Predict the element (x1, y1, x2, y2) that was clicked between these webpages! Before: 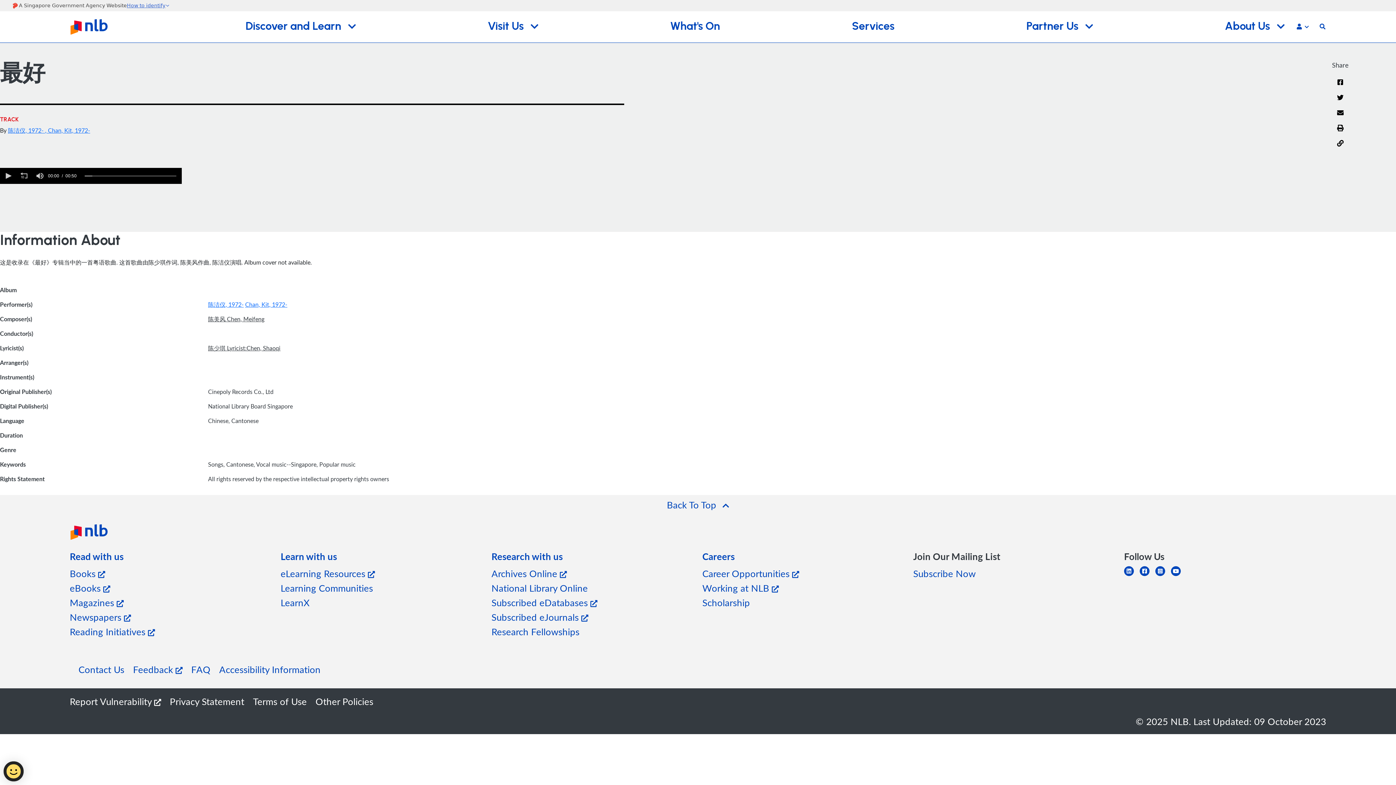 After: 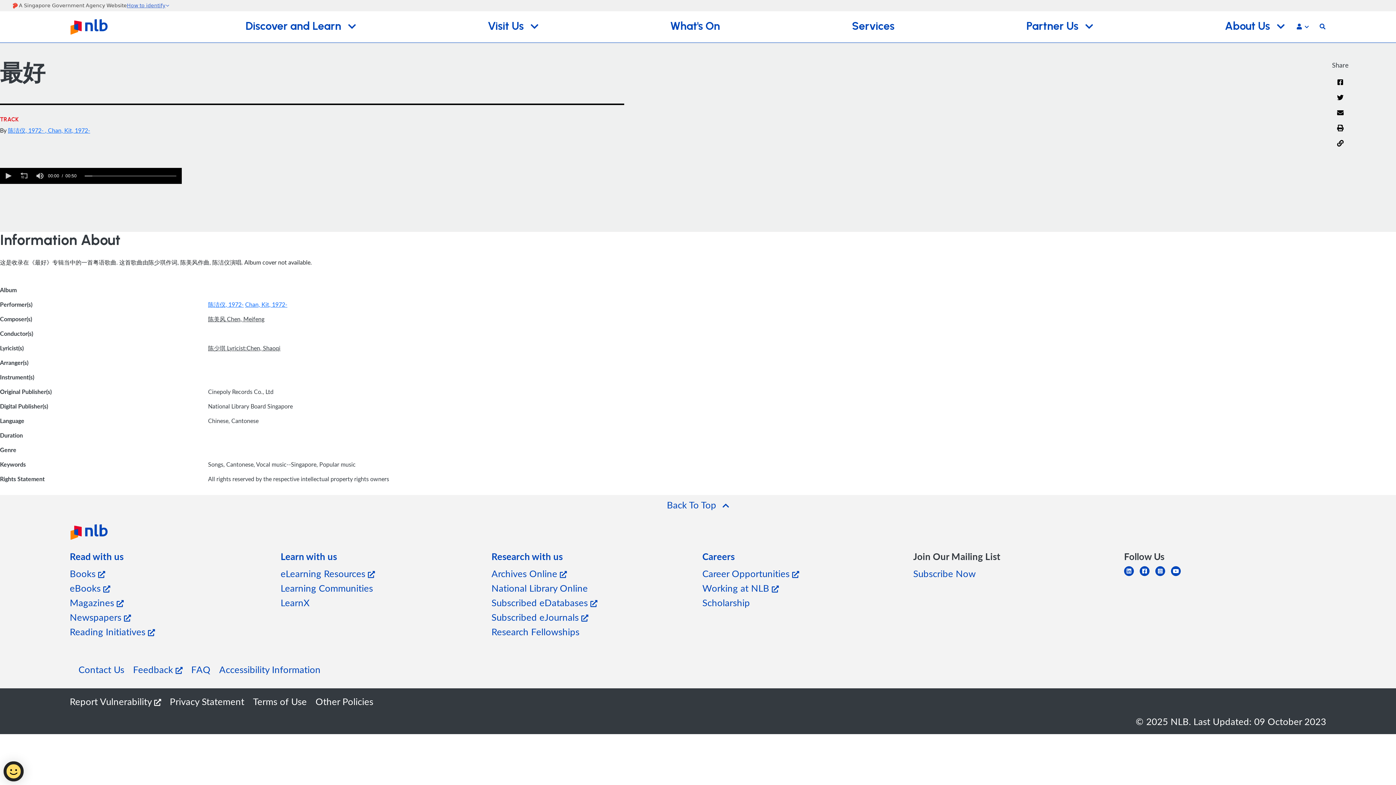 Action: label: Join Our Mailing List bbox: (913, 549, 1115, 563)